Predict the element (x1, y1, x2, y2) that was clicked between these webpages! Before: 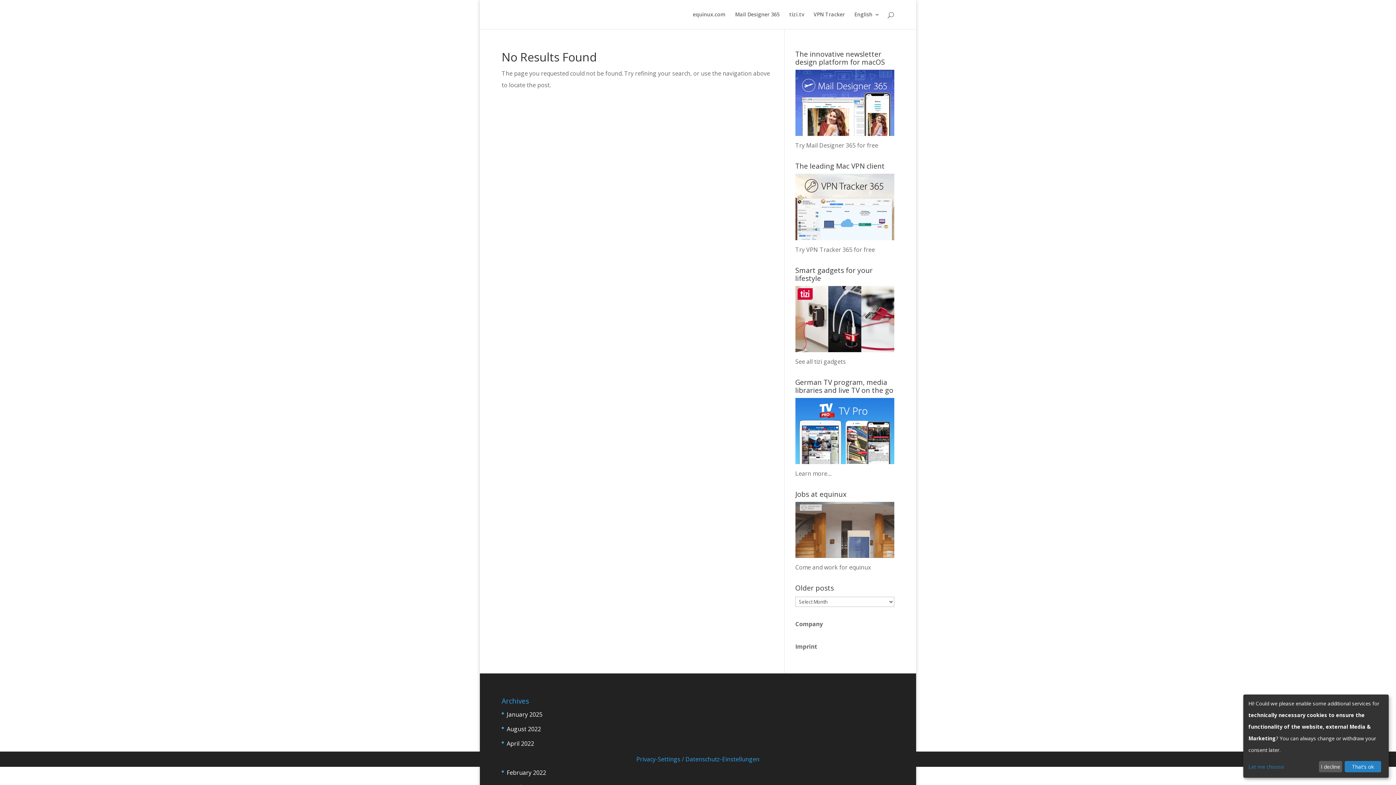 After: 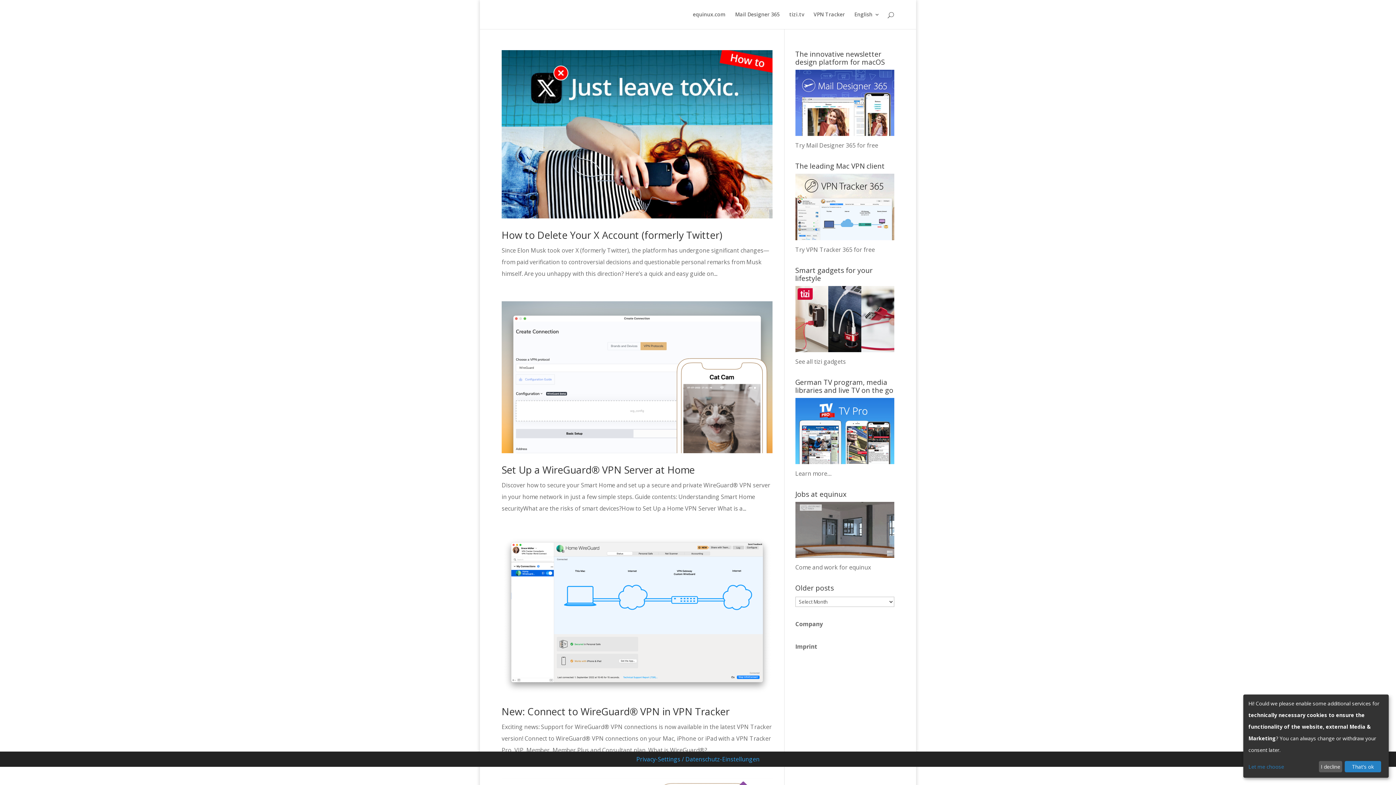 Action: label: English bbox: (854, 12, 880, 29)